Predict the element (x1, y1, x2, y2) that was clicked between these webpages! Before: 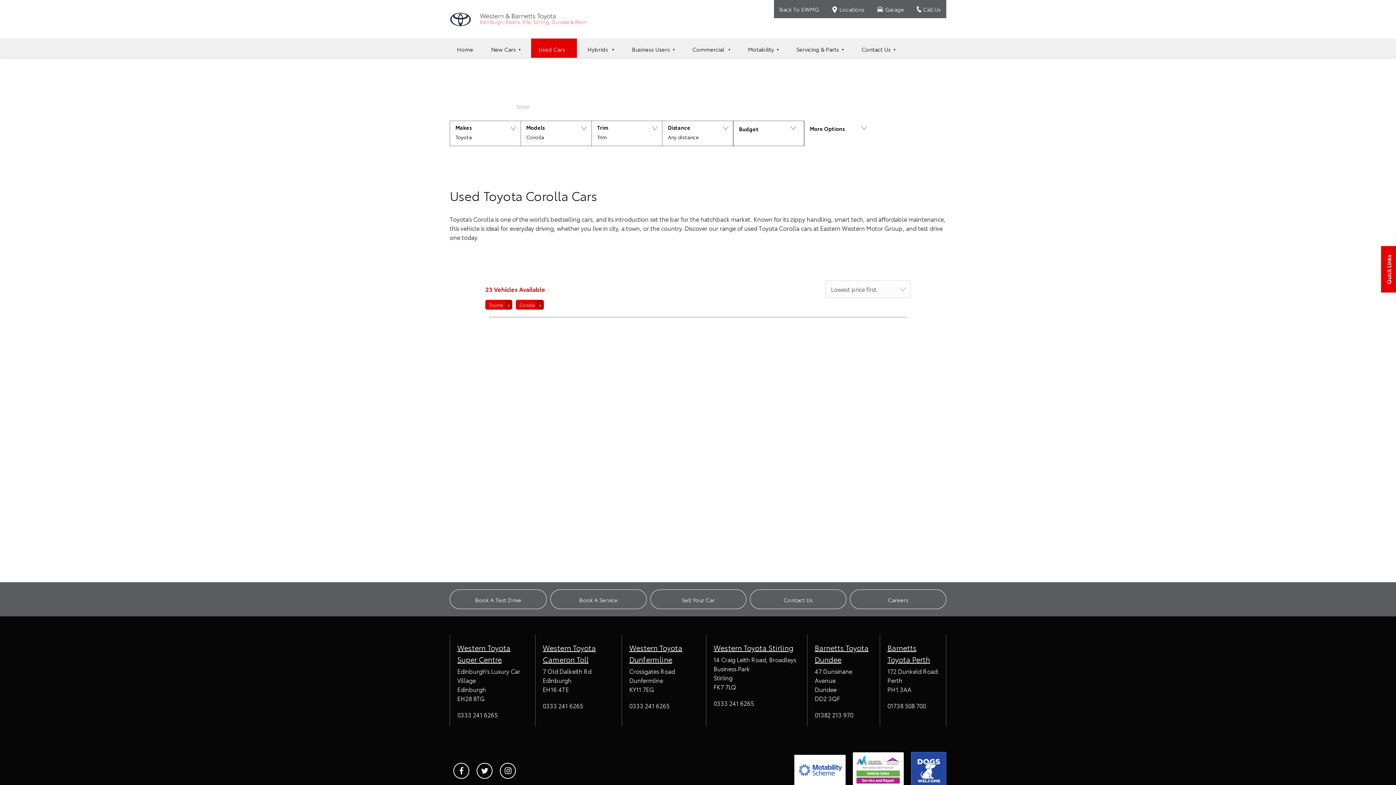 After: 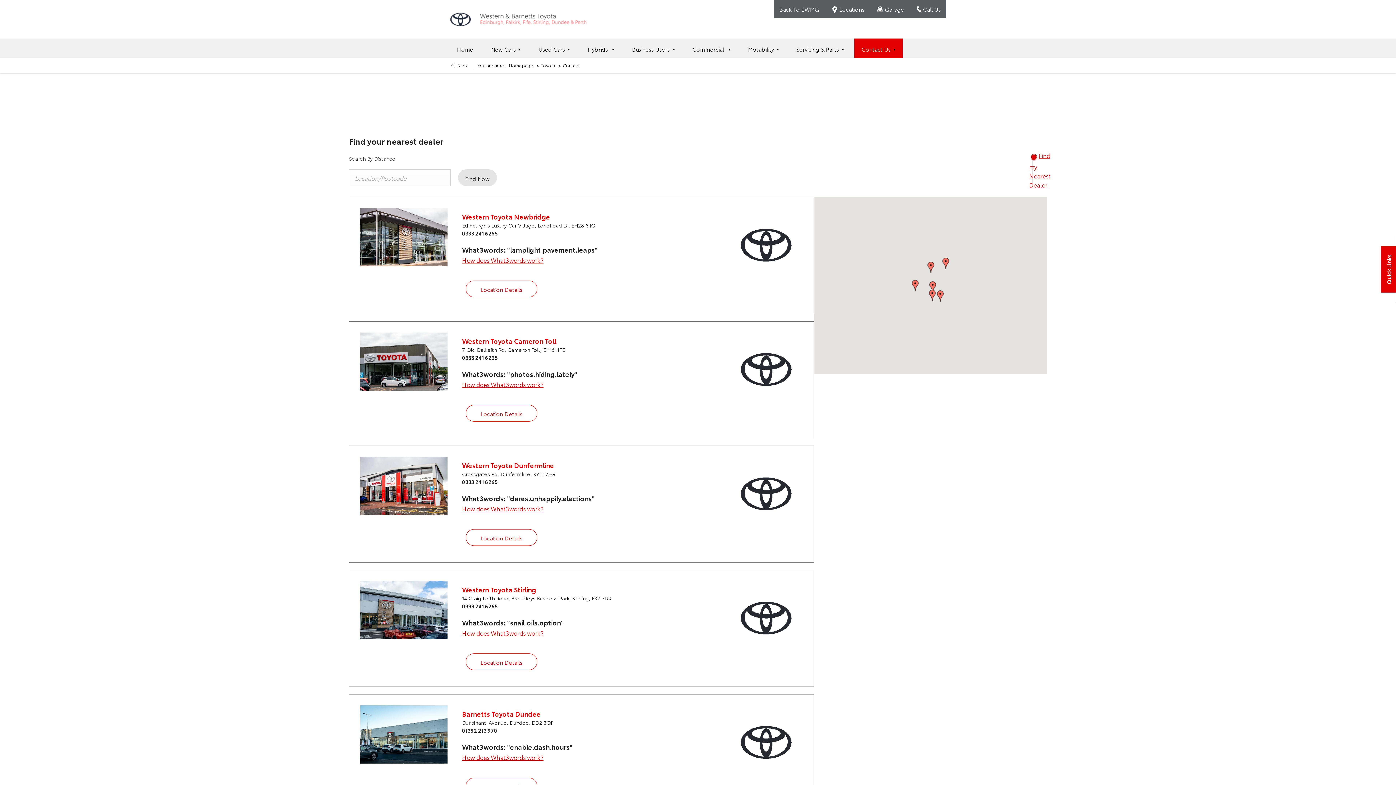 Action: label: Locations bbox: (824, 0, 870, 18)